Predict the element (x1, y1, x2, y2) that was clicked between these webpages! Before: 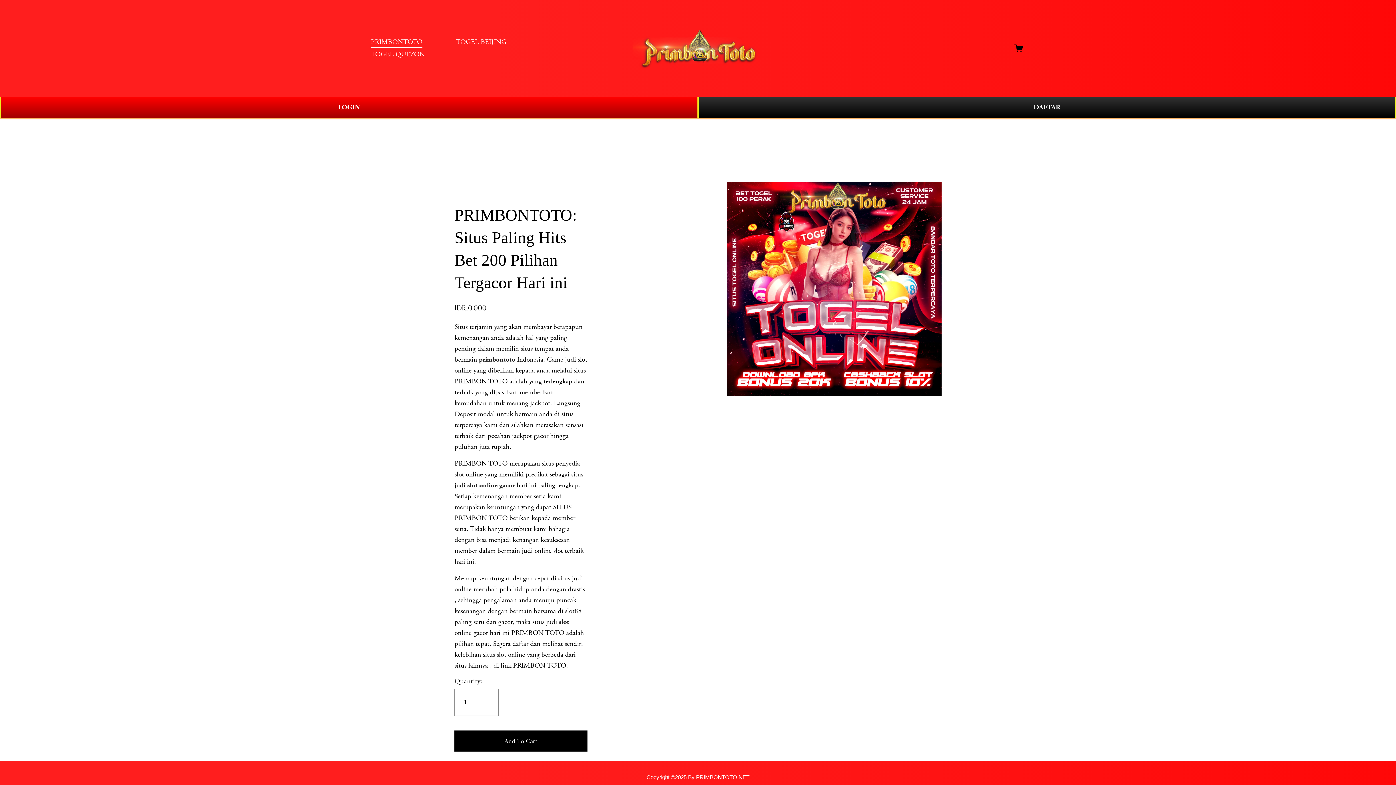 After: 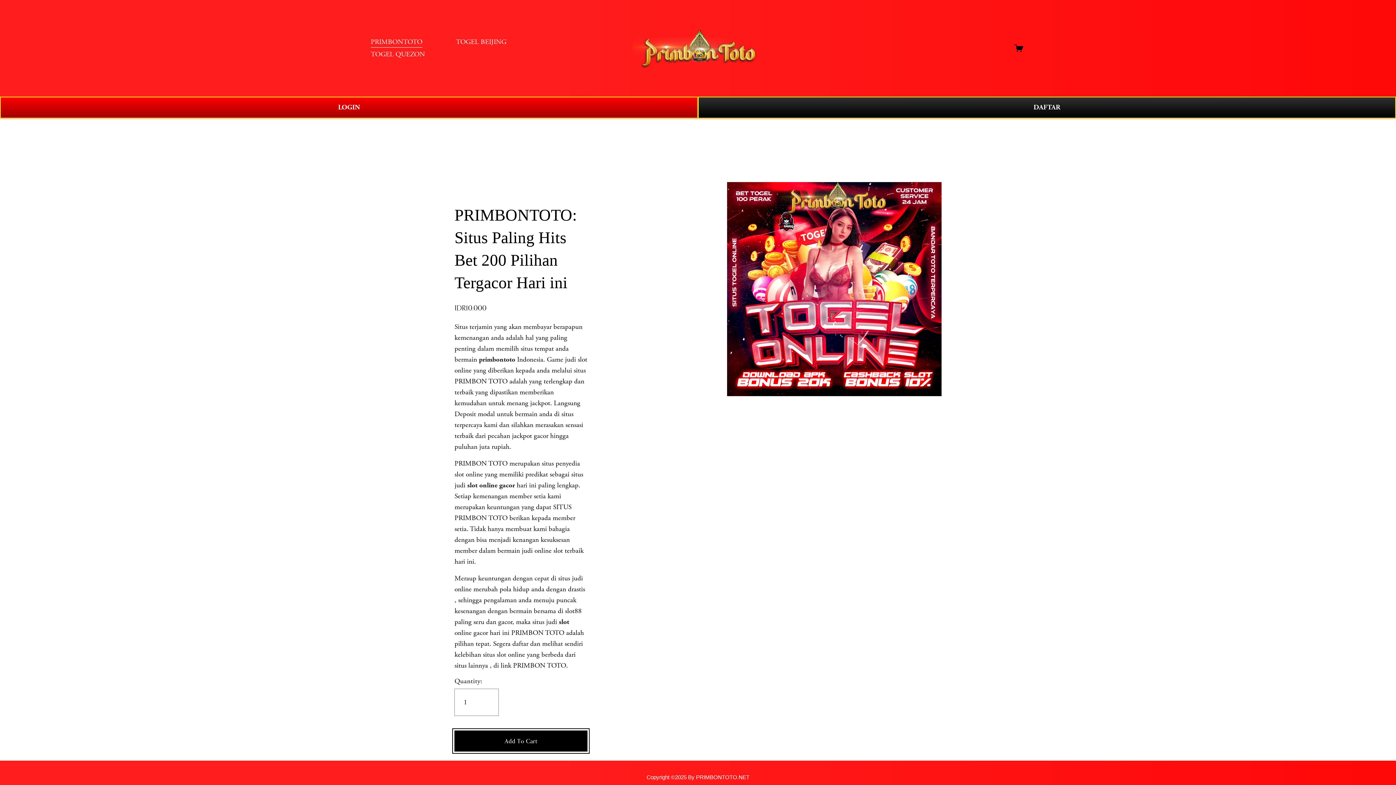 Action: bbox: (454, 736, 587, 746) label: Add To Cart